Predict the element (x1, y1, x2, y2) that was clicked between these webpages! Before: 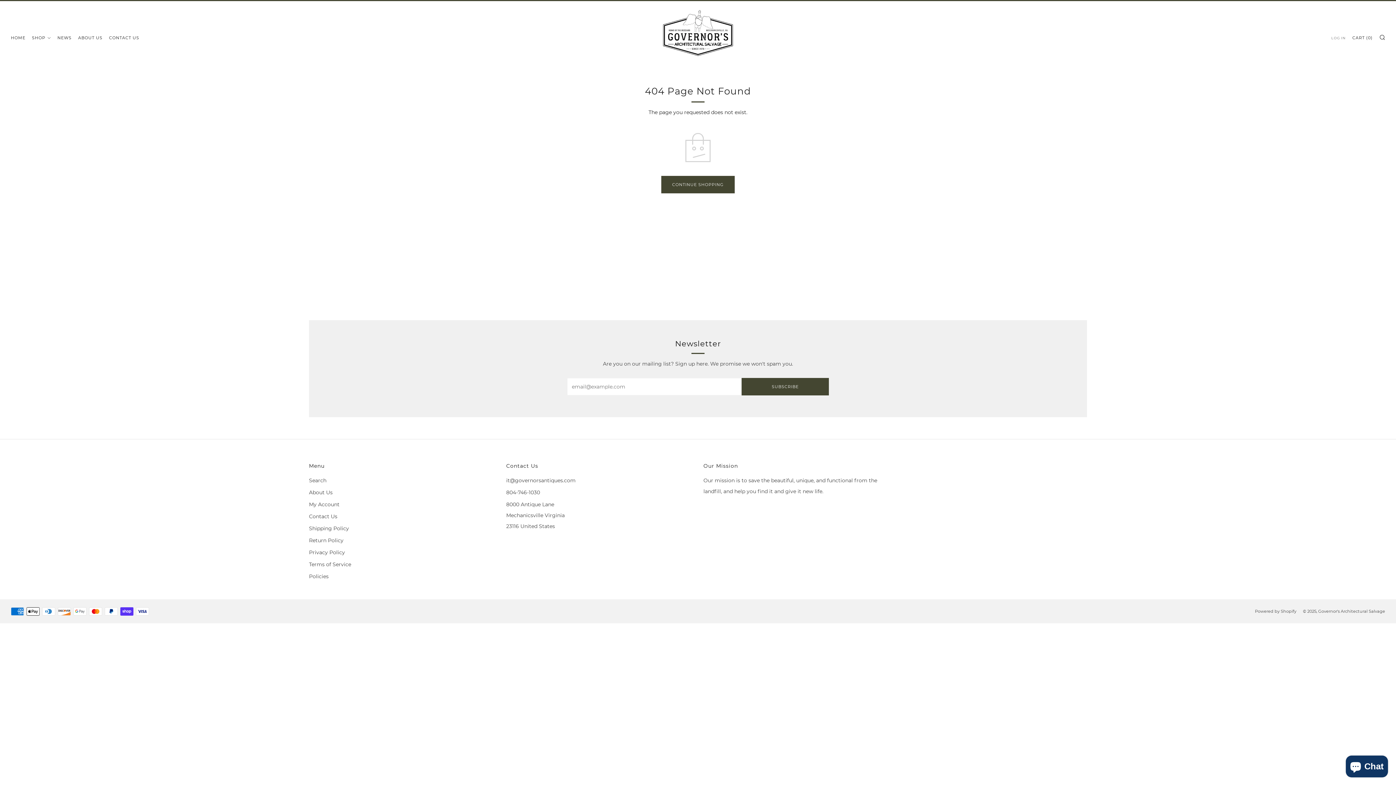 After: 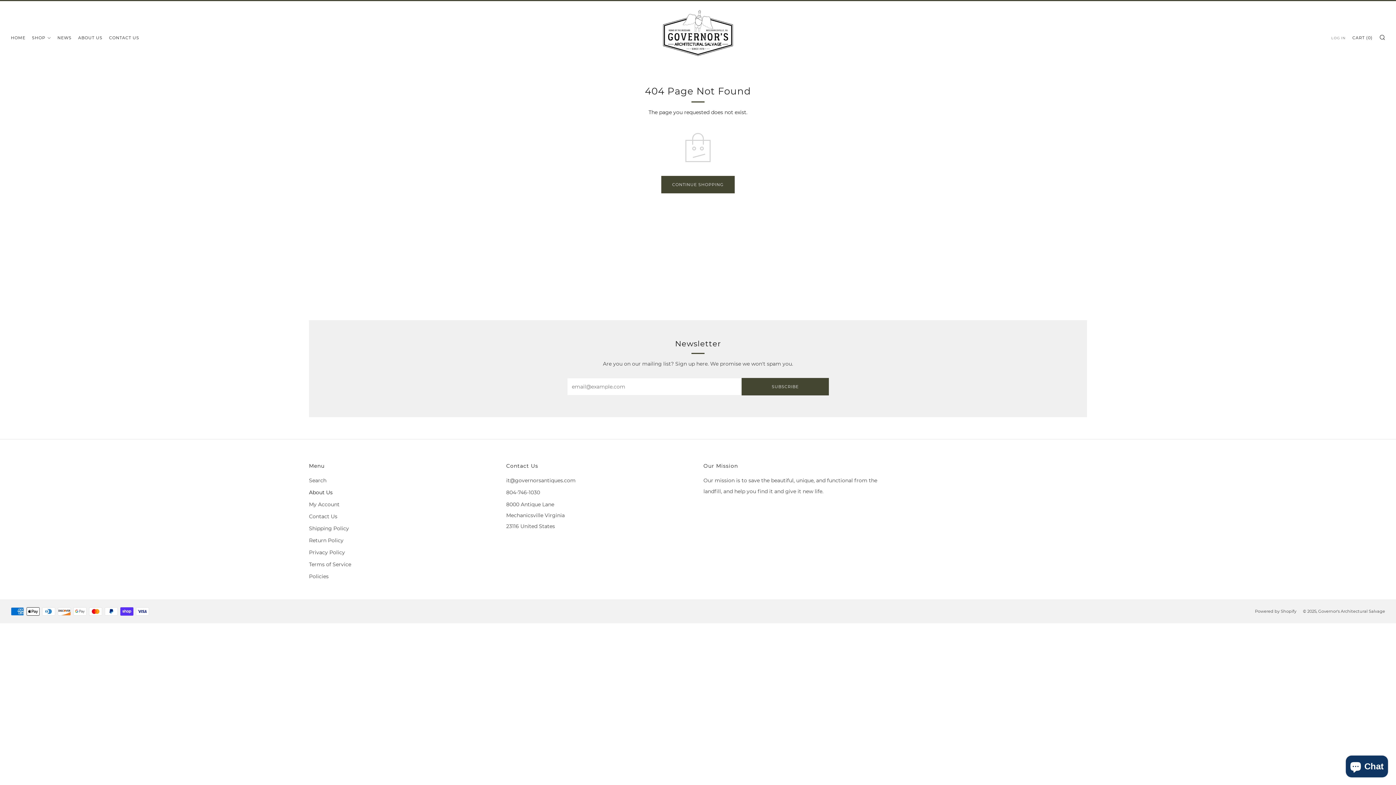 Action: label: About Us bbox: (309, 489, 332, 496)